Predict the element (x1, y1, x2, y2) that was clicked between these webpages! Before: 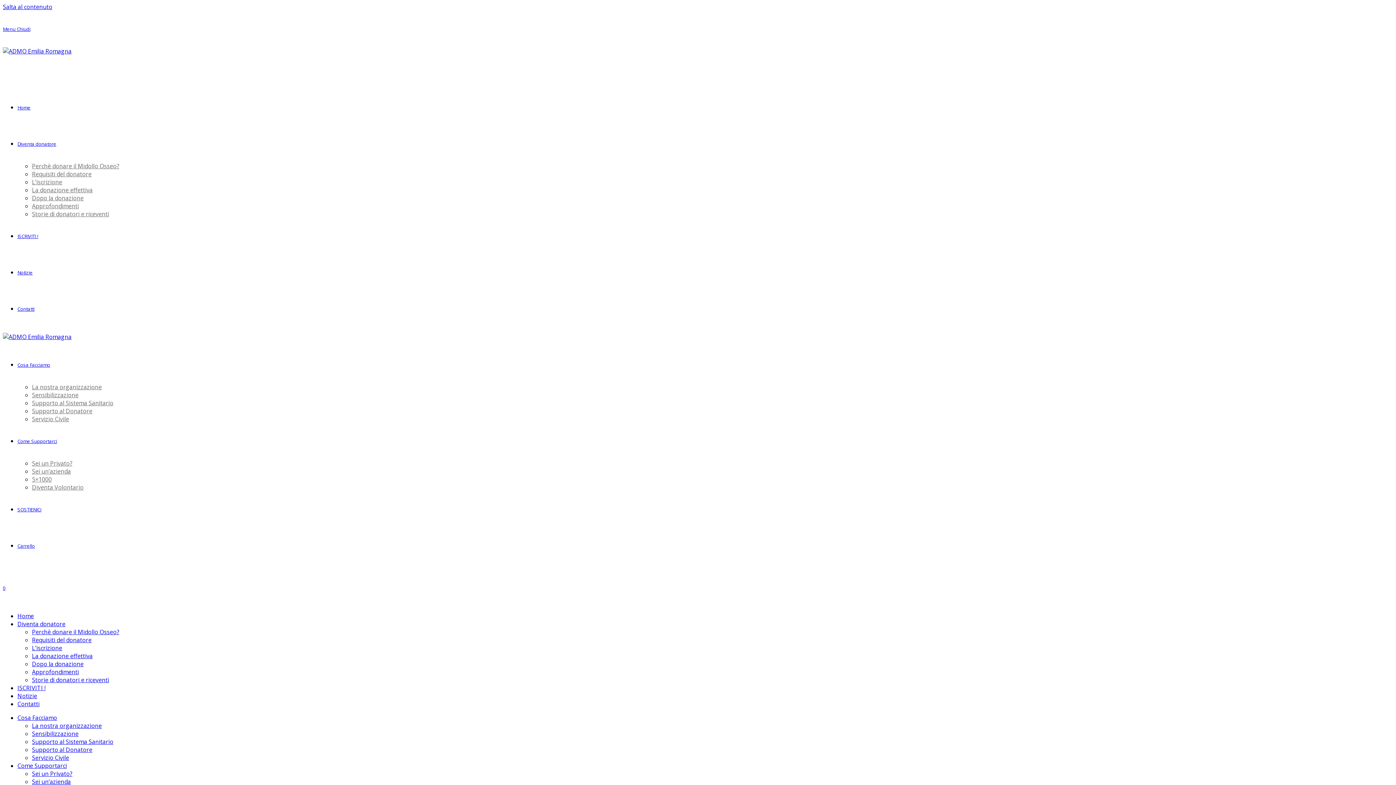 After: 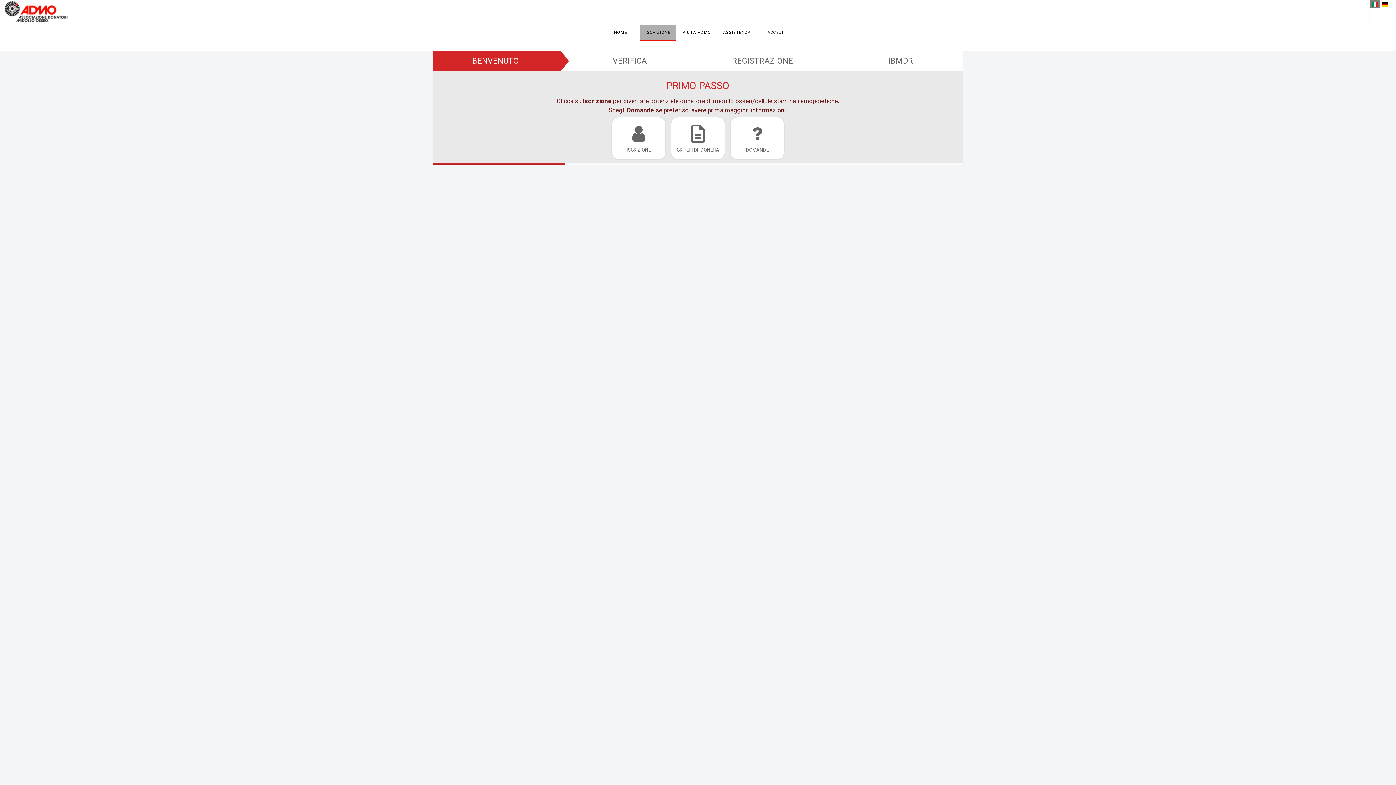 Action: label: ISCRIVITI ! bbox: (17, 233, 38, 239)